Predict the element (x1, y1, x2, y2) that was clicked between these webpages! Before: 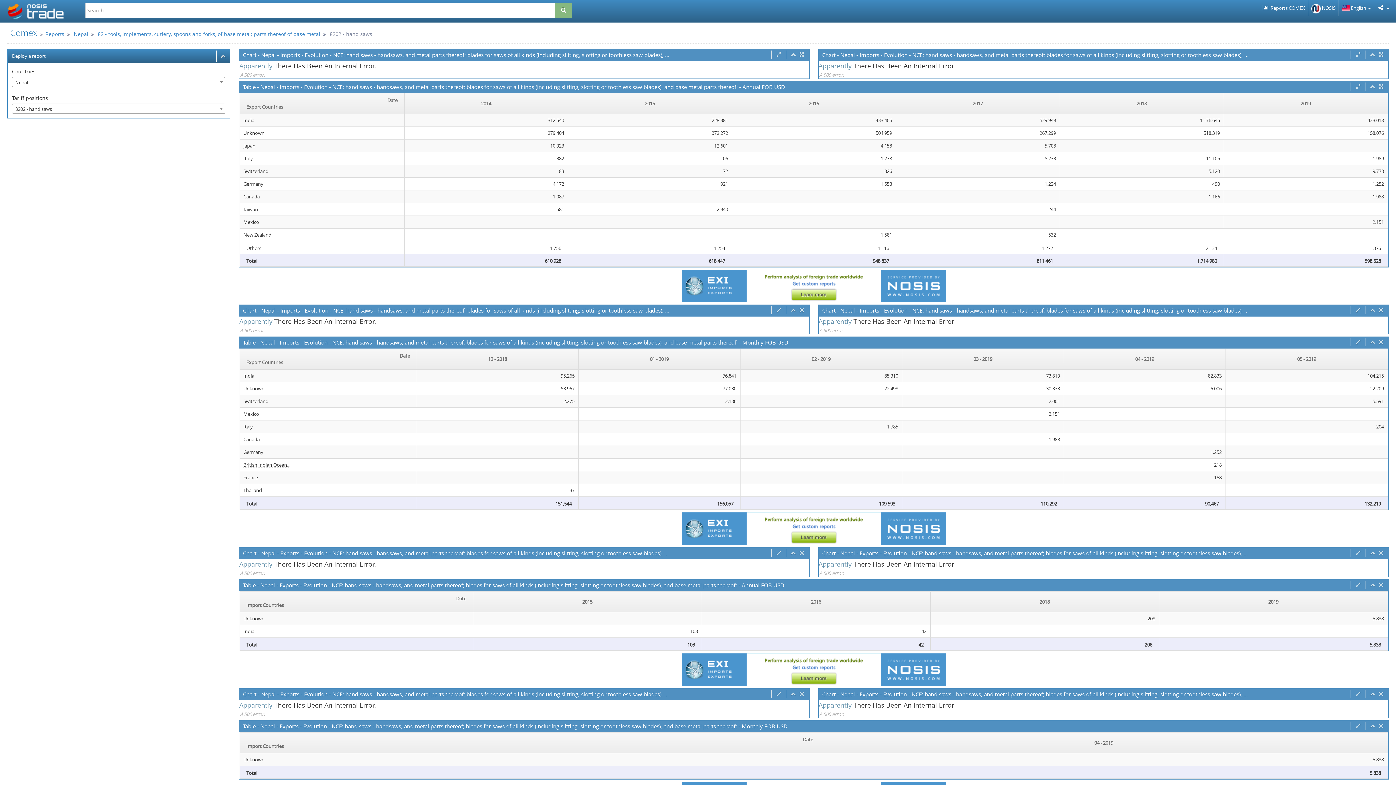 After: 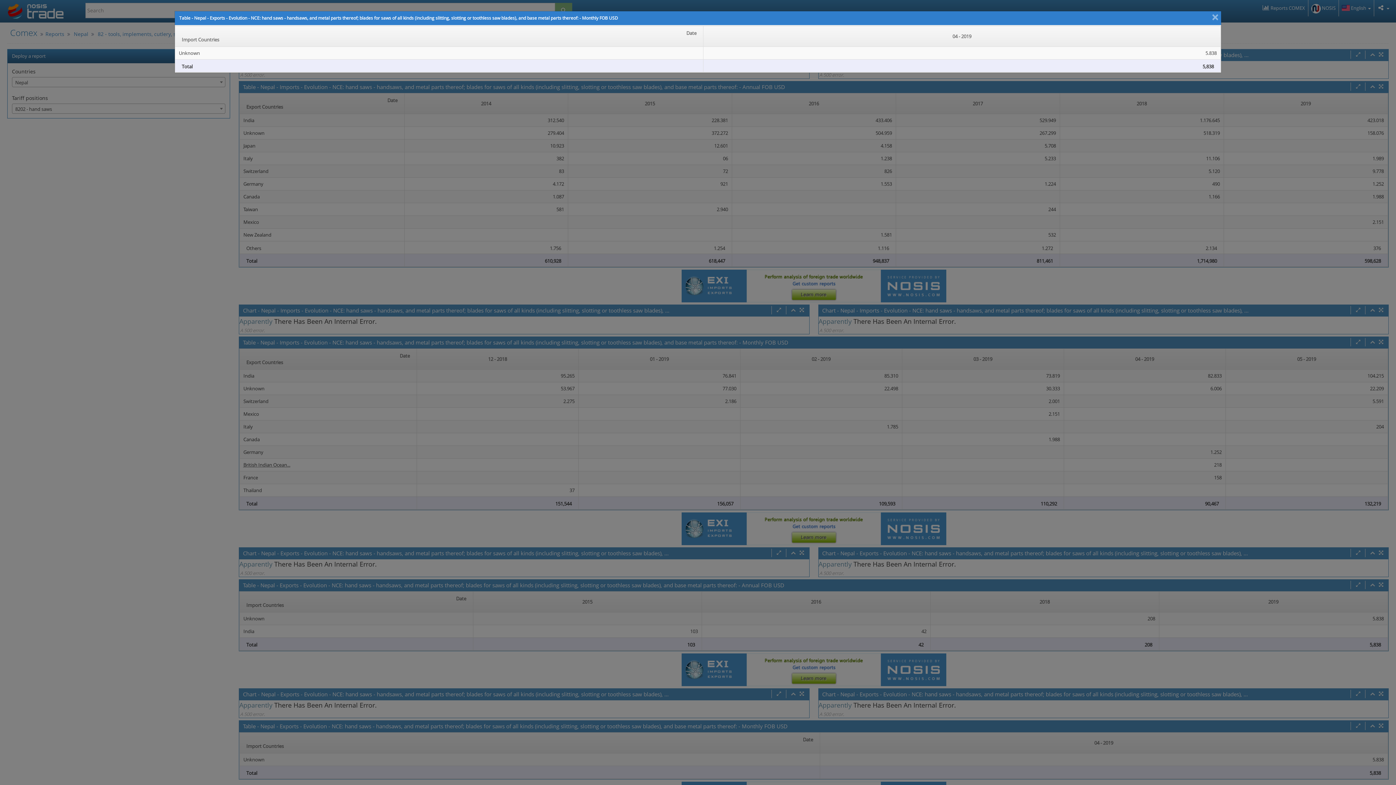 Action: bbox: (1378, 721, 1384, 730)